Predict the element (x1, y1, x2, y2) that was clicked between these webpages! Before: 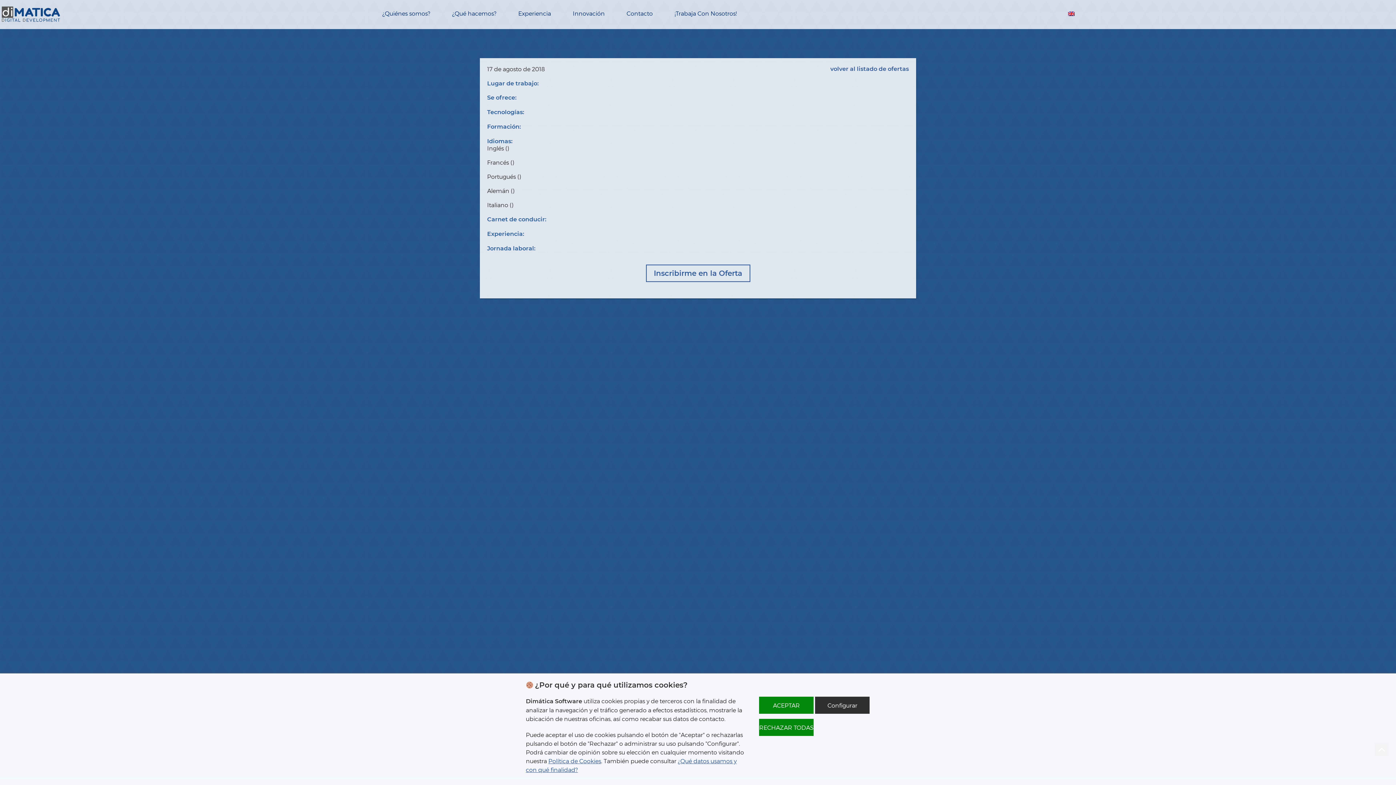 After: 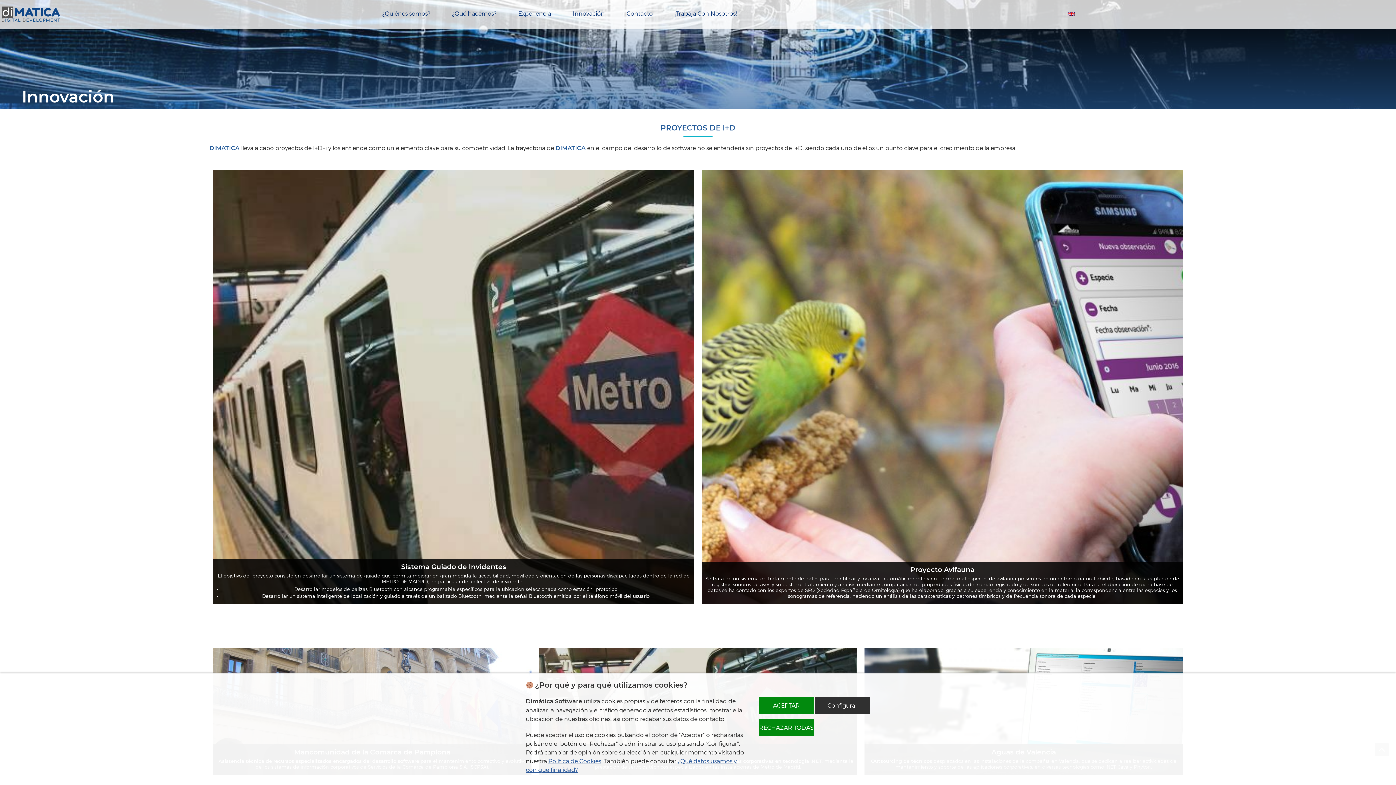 Action: bbox: (562, 0, 615, 29) label: Innovación